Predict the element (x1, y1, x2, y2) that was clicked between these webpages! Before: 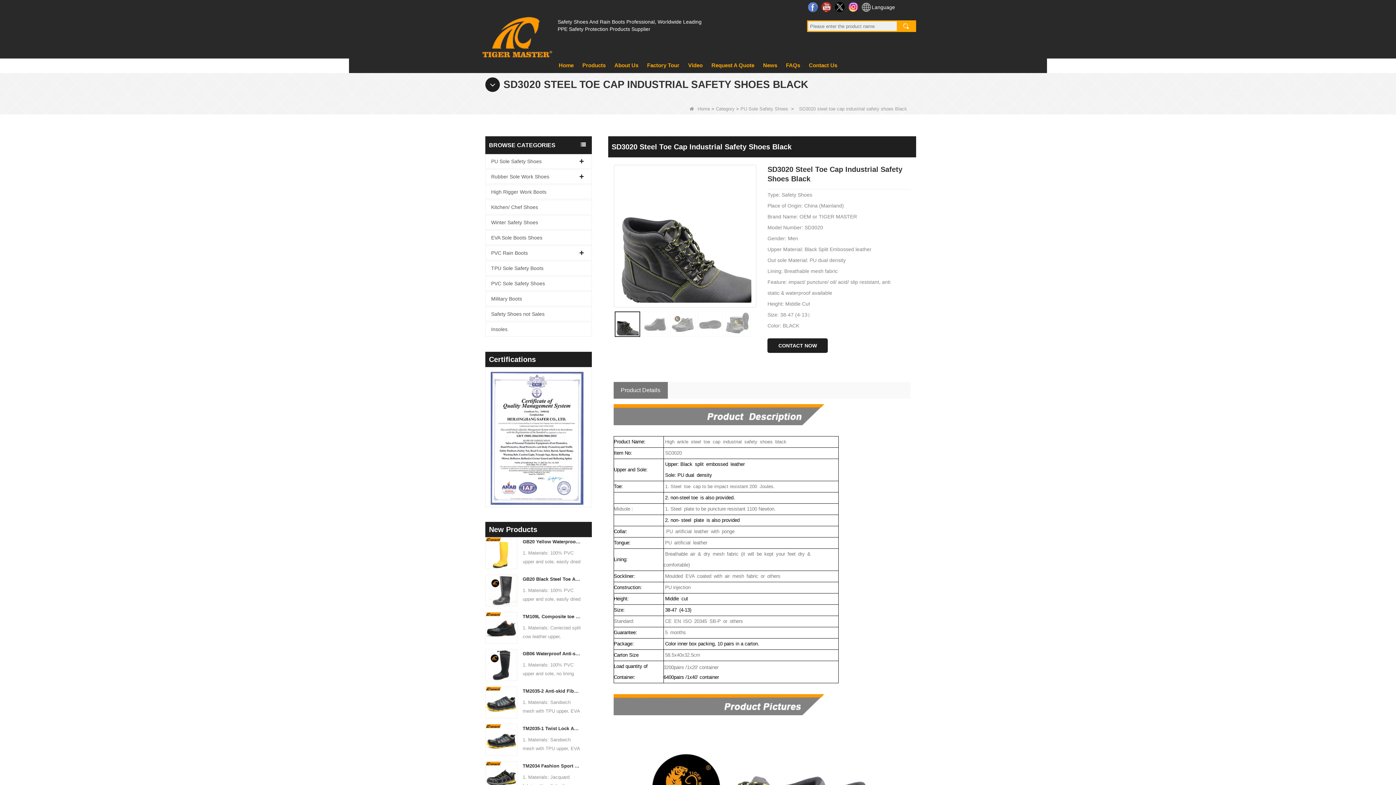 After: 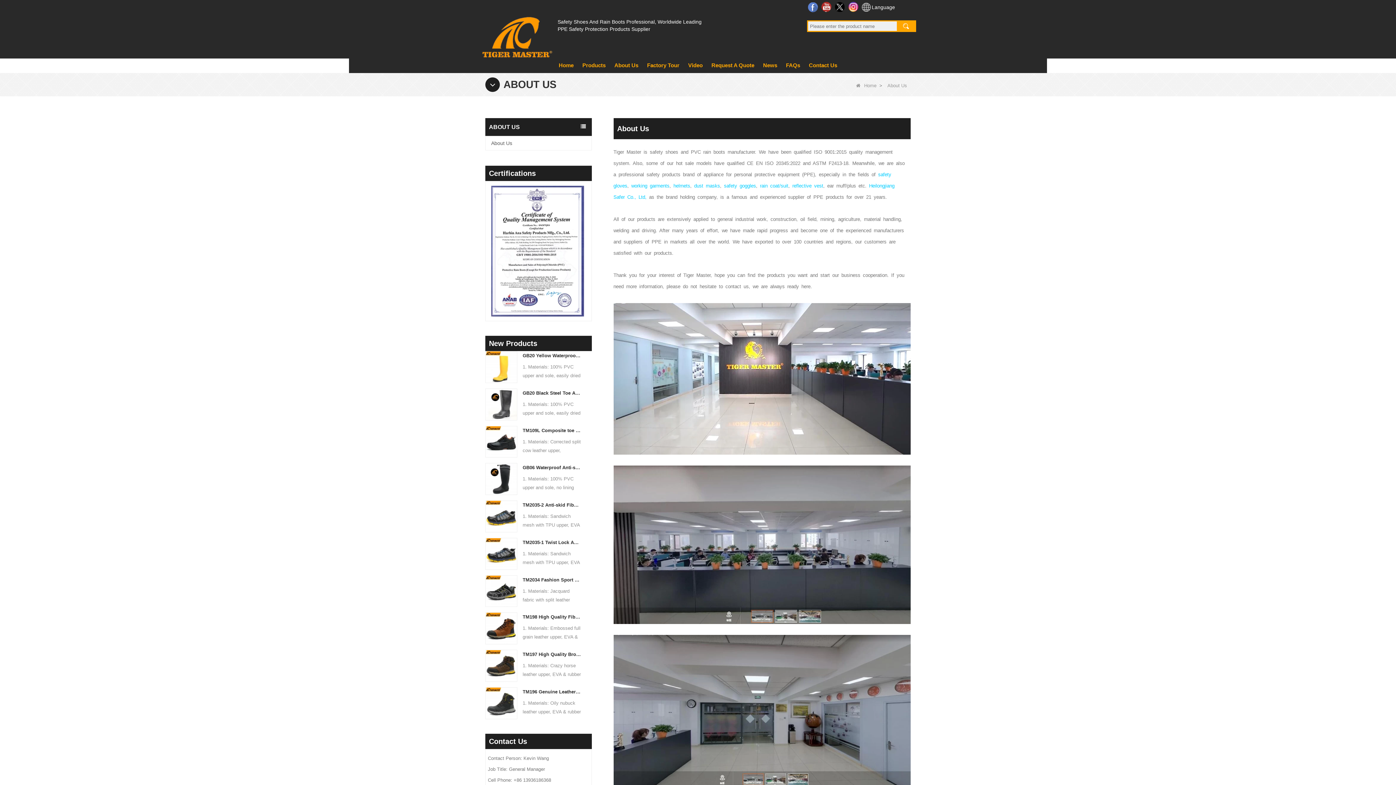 Action: bbox: (610, 57, 642, 73) label: About Us